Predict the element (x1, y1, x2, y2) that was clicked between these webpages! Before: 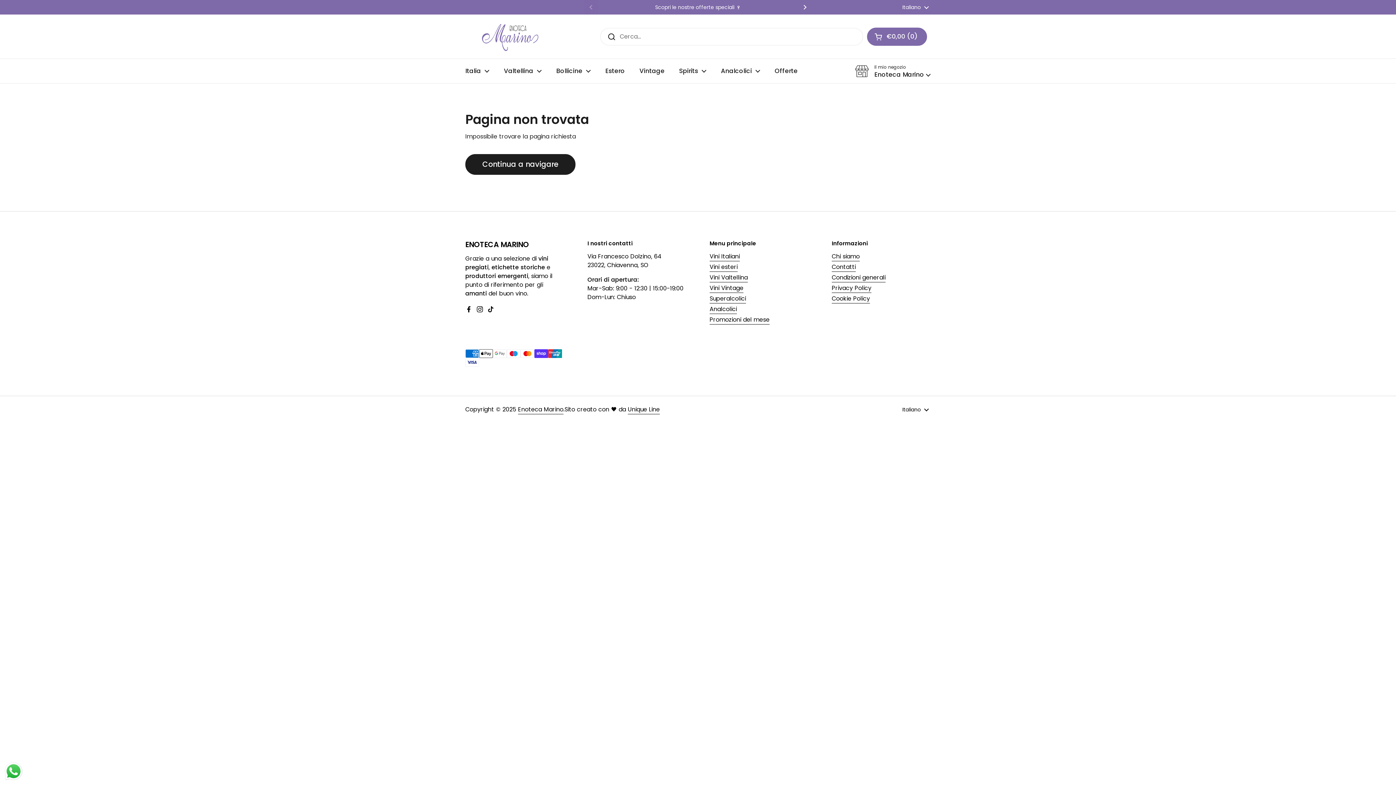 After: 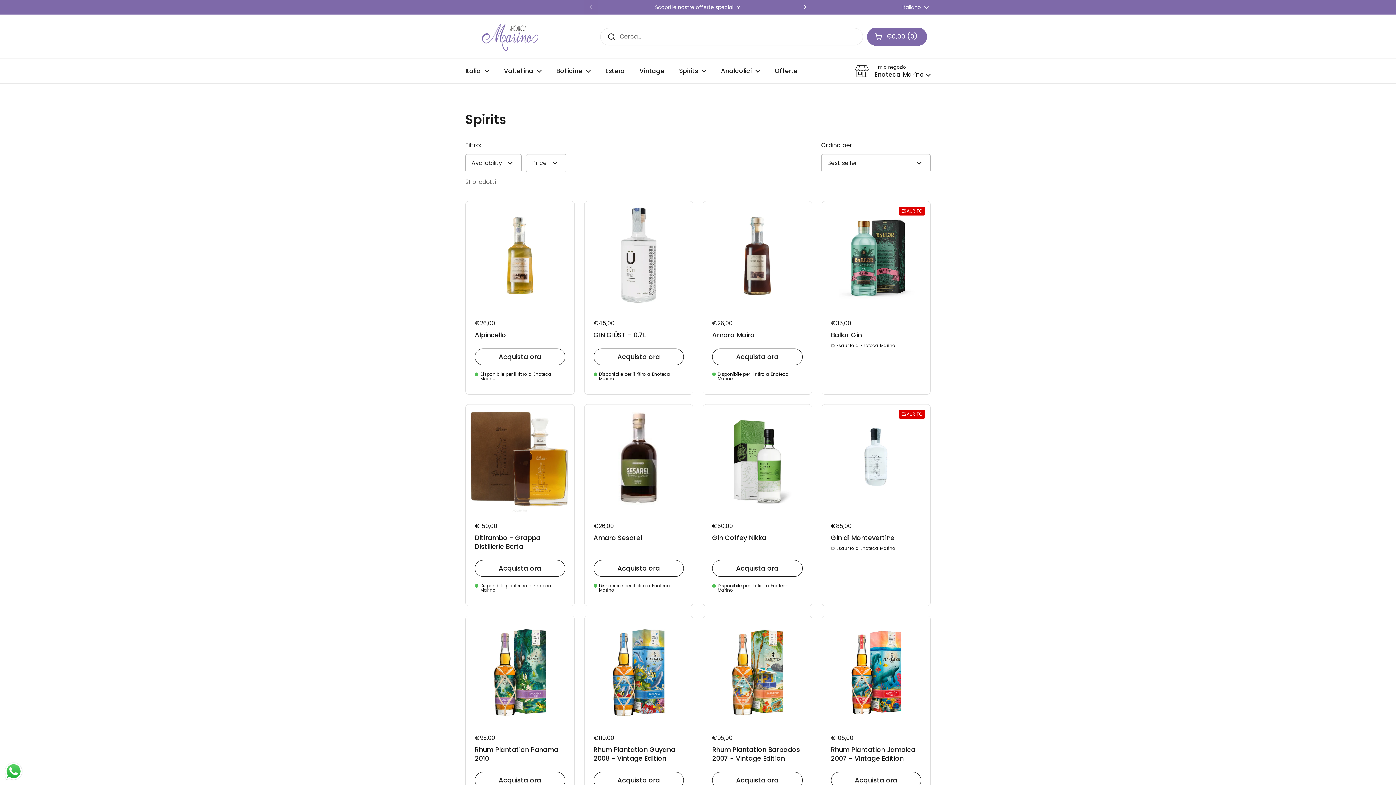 Action: bbox: (709, 294, 746, 303) label: Superalcolici